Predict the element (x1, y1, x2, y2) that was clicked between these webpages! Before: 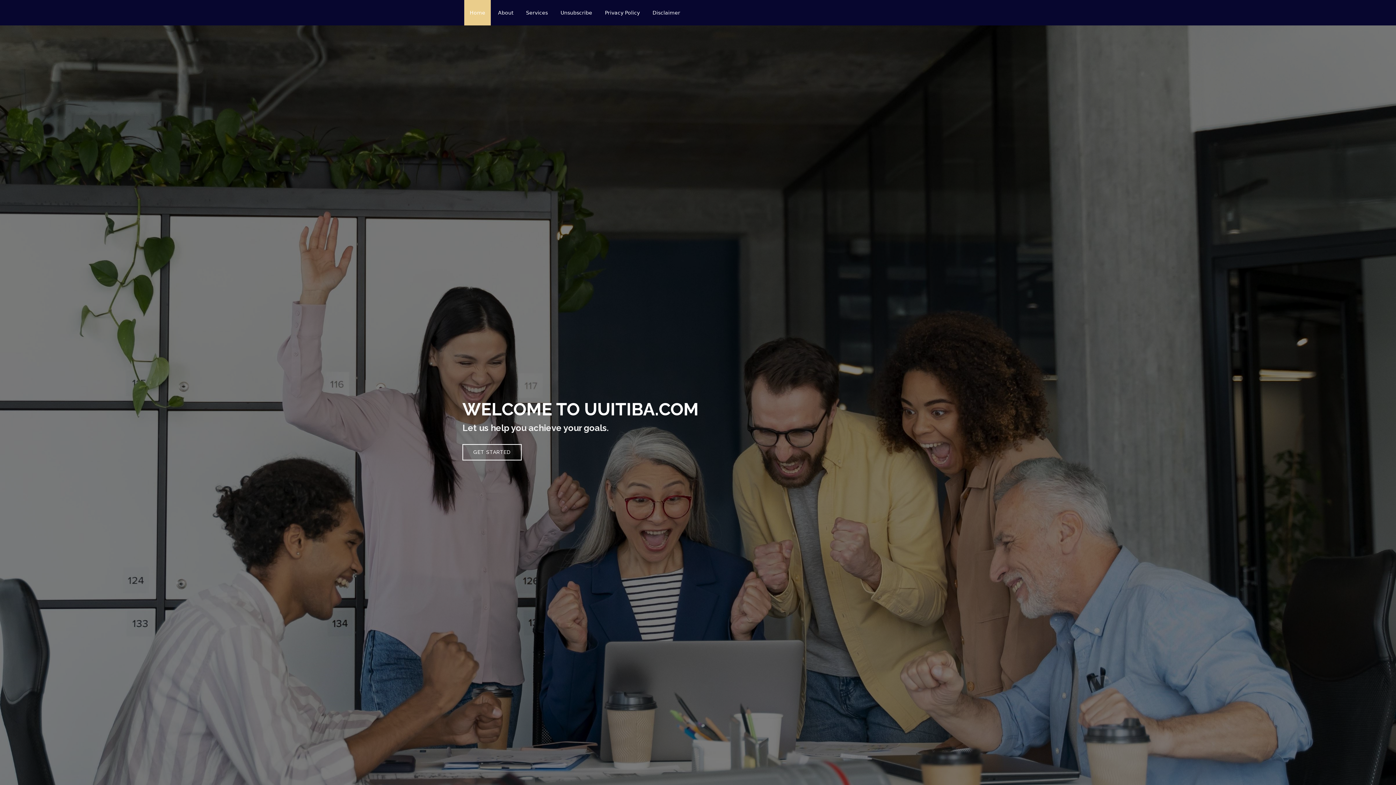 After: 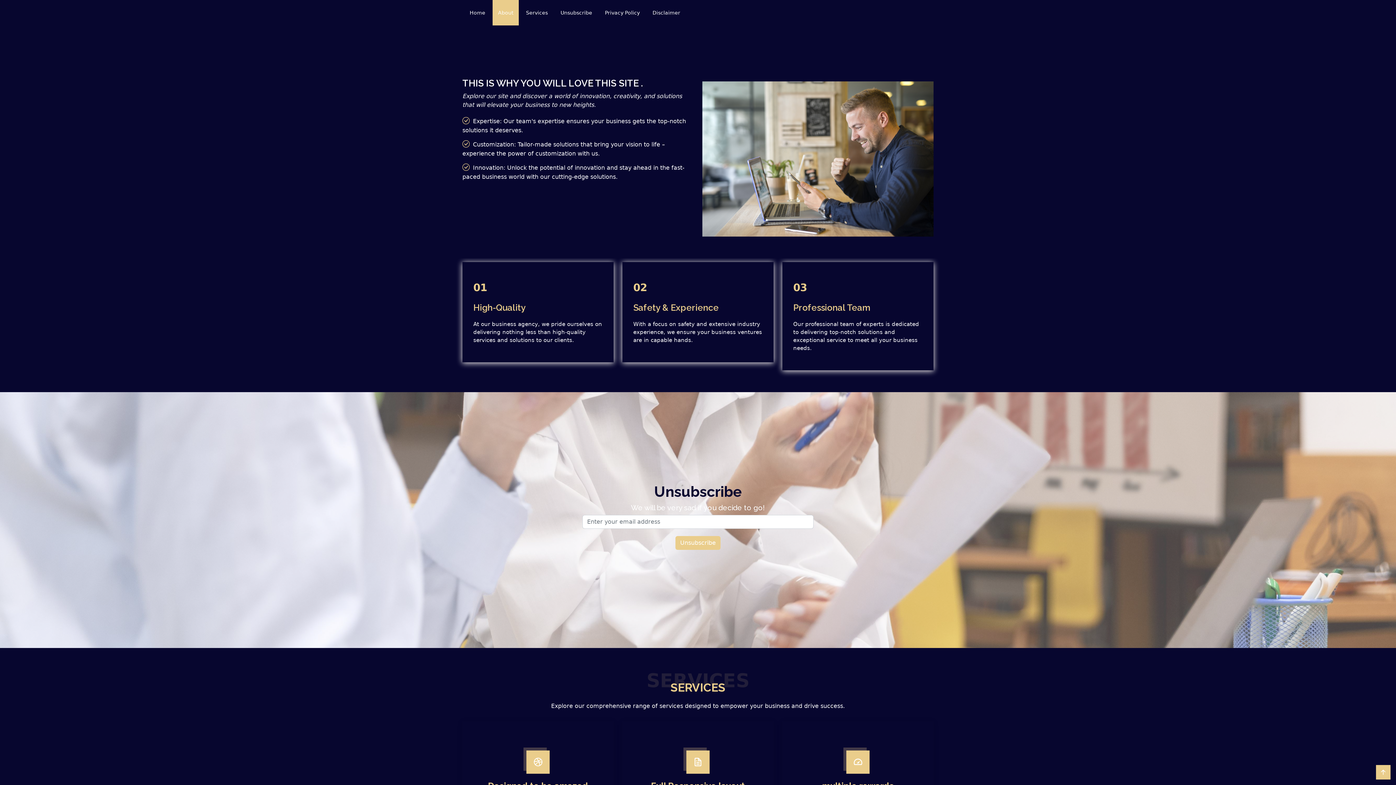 Action: label: About bbox: (492, 0, 518, 25)